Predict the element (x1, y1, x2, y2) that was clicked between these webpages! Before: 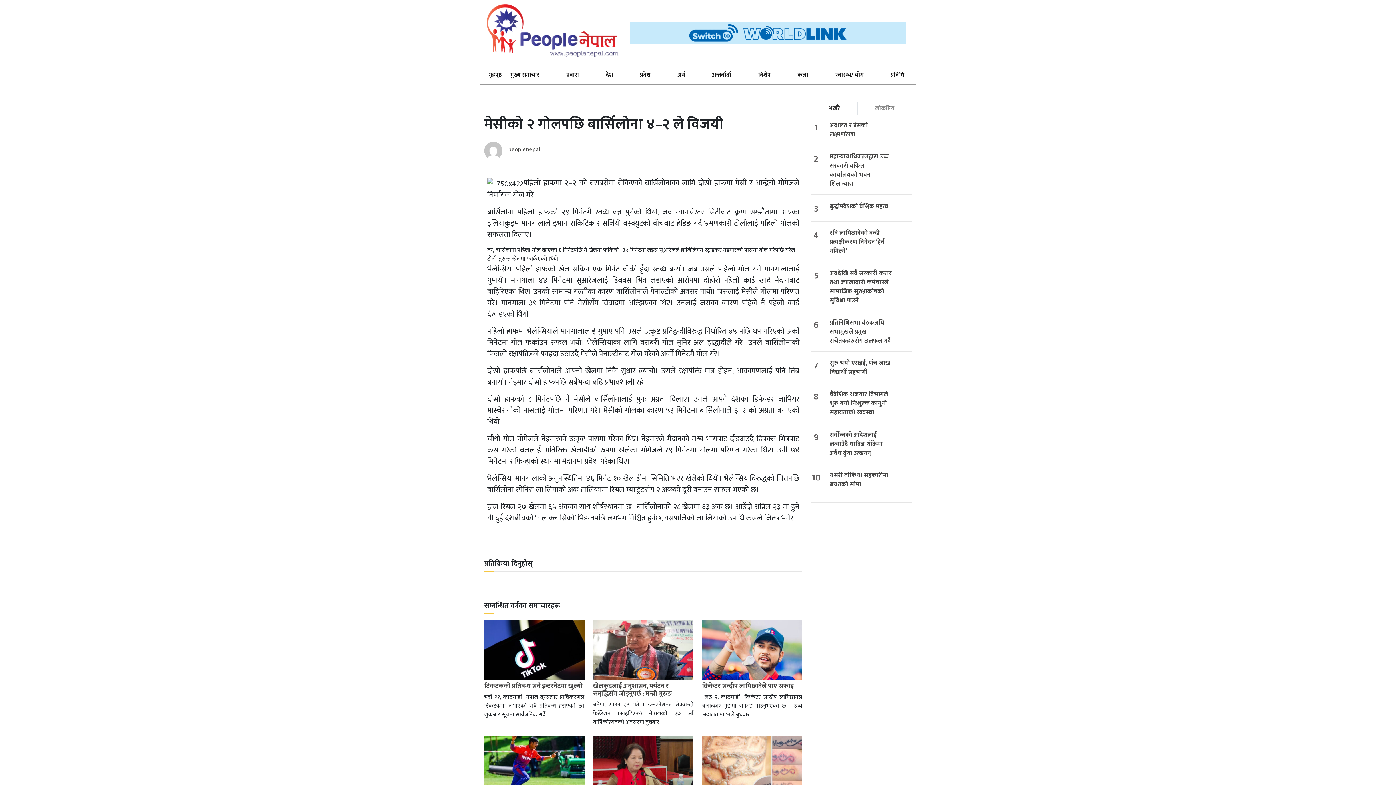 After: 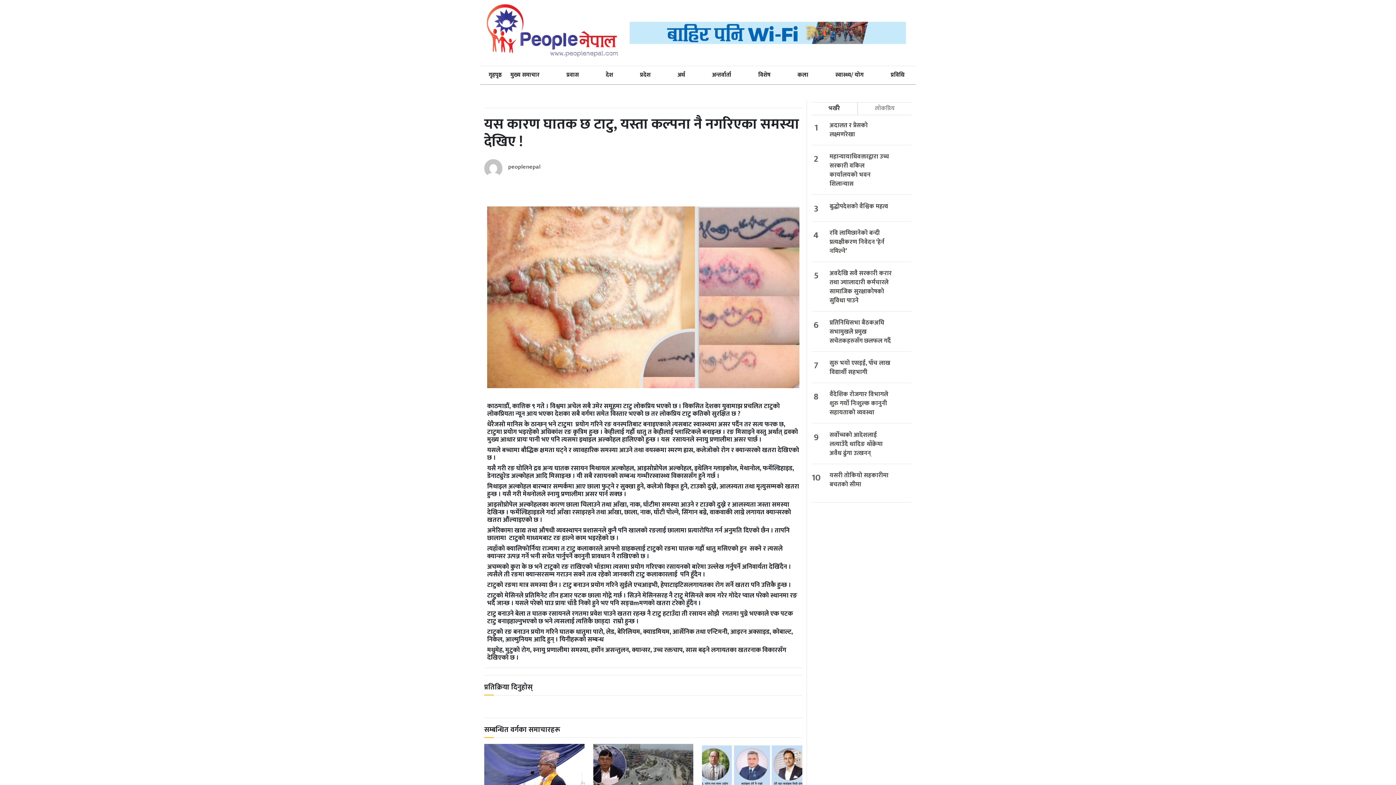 Action: label: यस कारण घातक छ टाटु, यस्ता कल्पना नै नगरिएका समस्या देखिए ! bbox: (702, 735, 802, 813)